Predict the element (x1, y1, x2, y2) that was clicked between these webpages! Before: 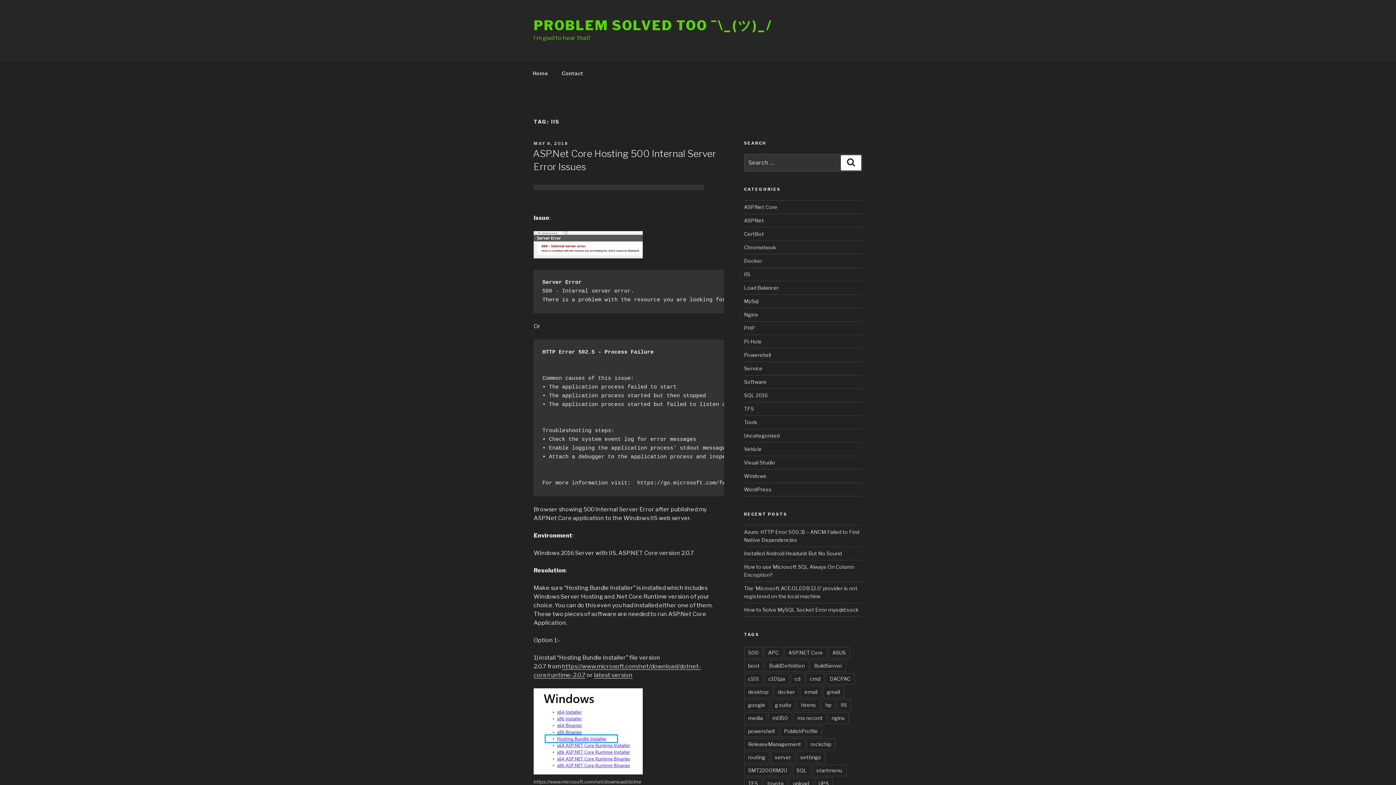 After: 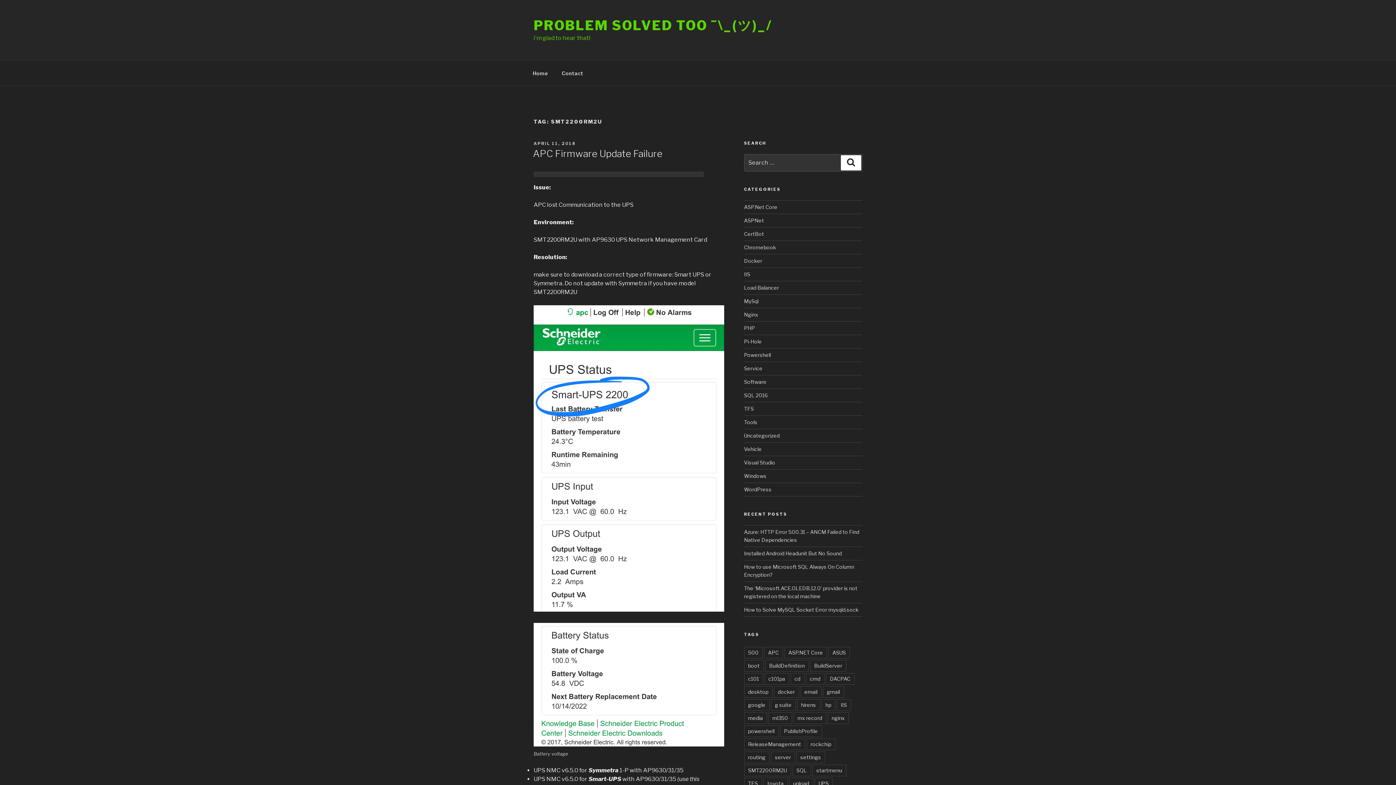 Action: bbox: (744, 765, 791, 776) label: SMT2200RM2U